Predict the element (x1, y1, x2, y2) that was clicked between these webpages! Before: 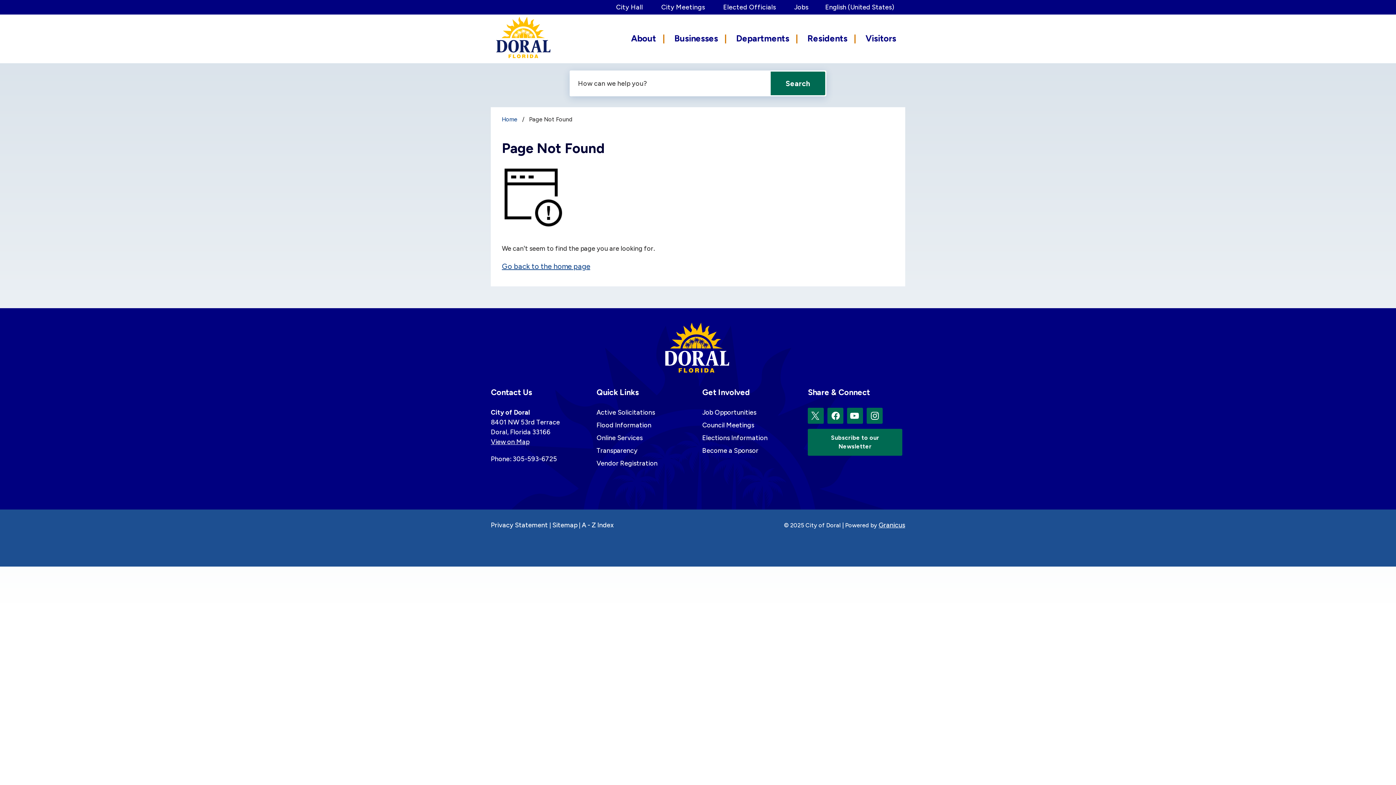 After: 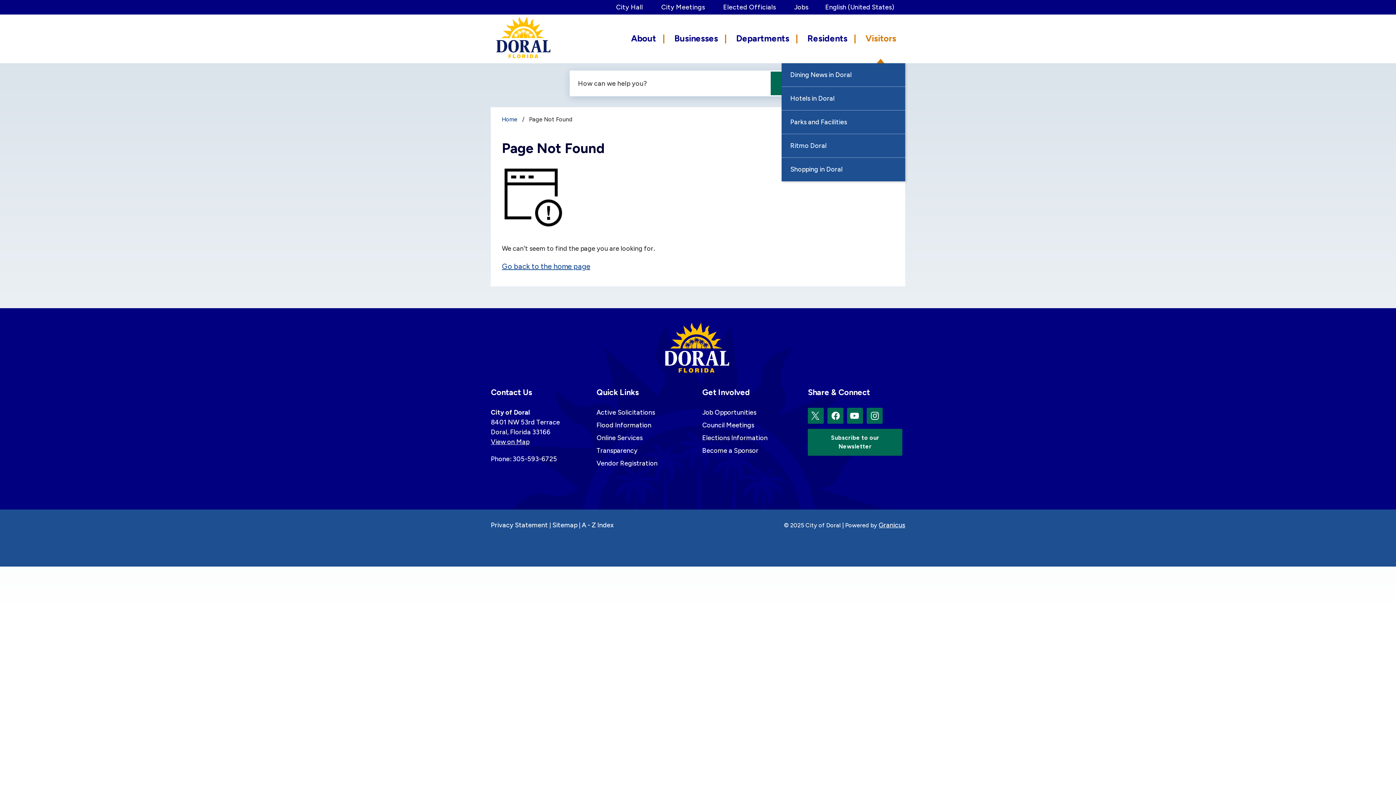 Action: bbox: (856, 28, 905, 63) label: Visitors